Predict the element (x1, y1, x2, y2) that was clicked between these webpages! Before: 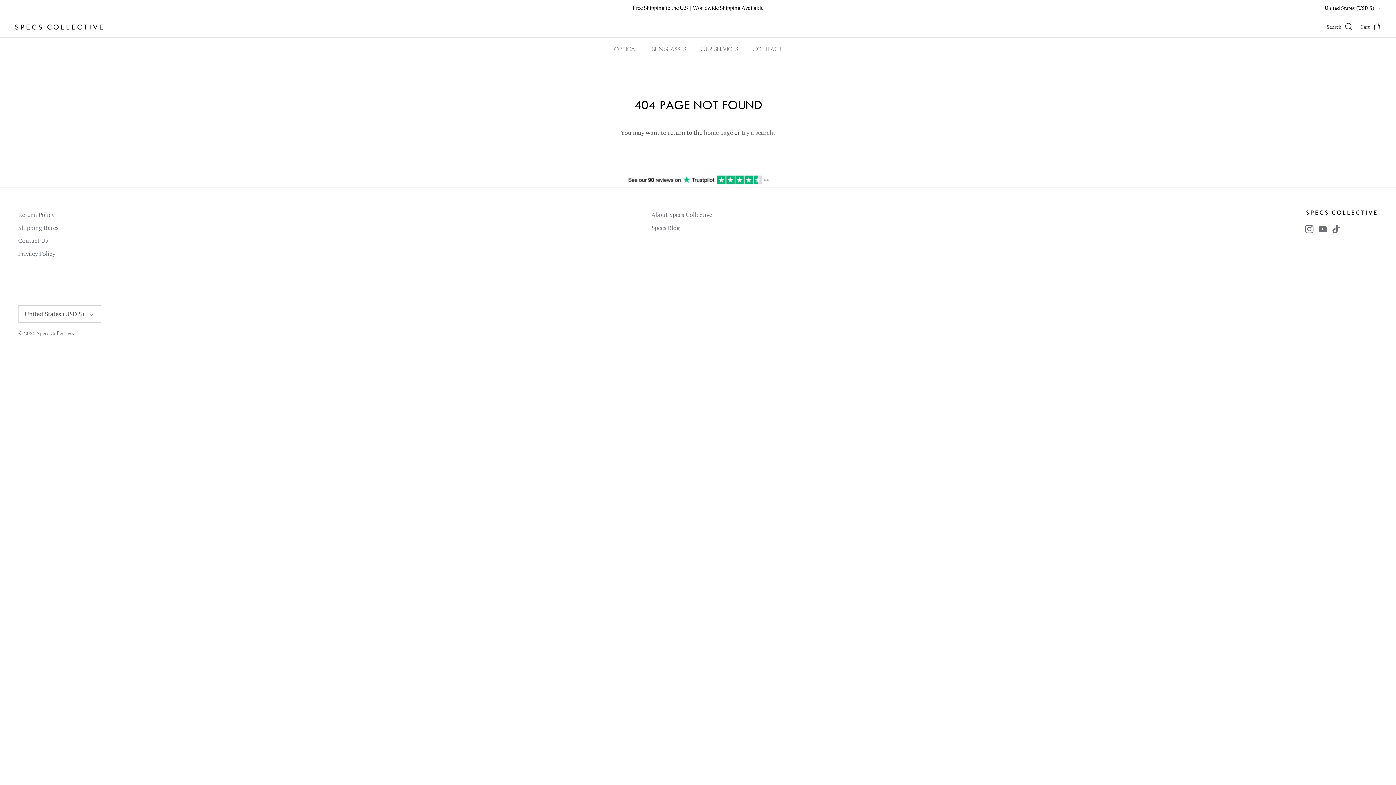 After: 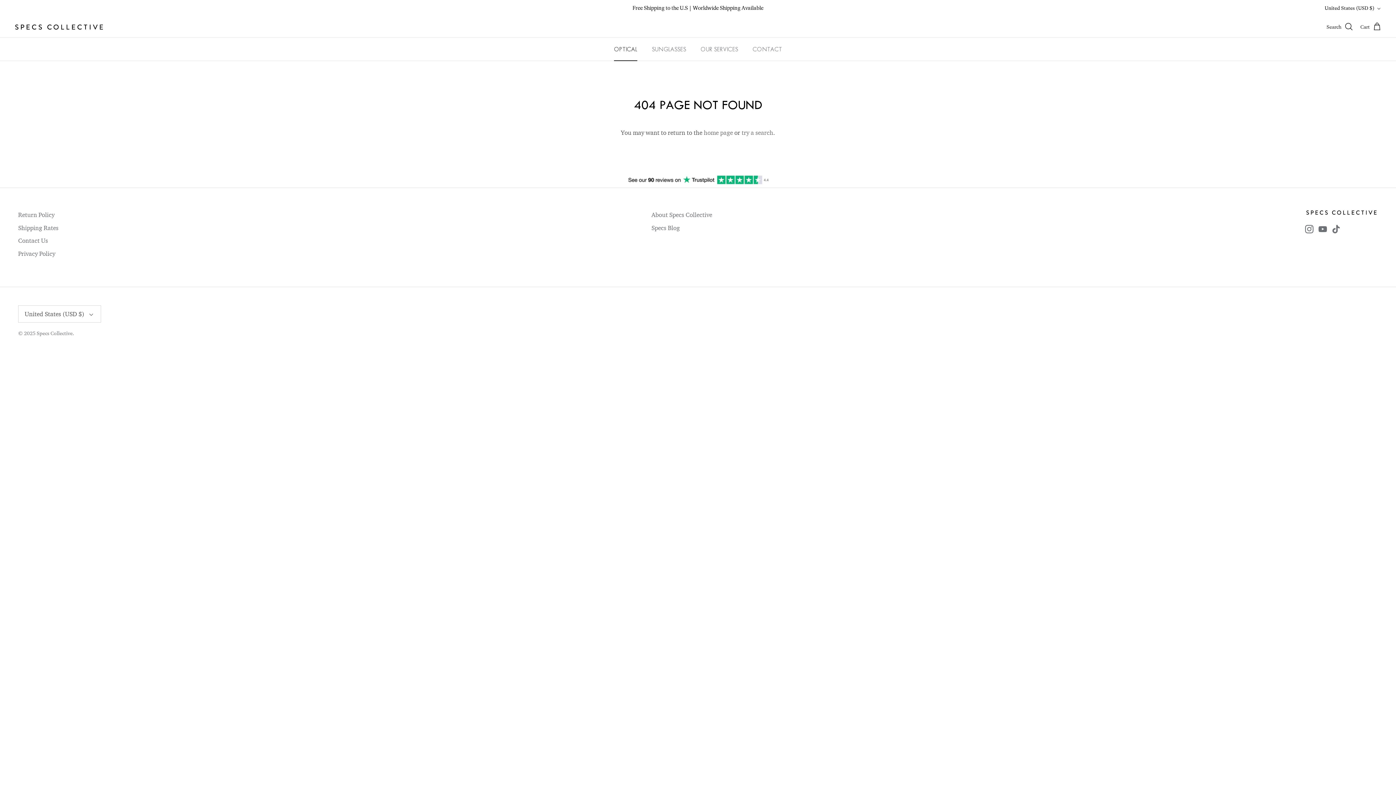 Action: label: OPTICAL bbox: (607, 37, 644, 60)